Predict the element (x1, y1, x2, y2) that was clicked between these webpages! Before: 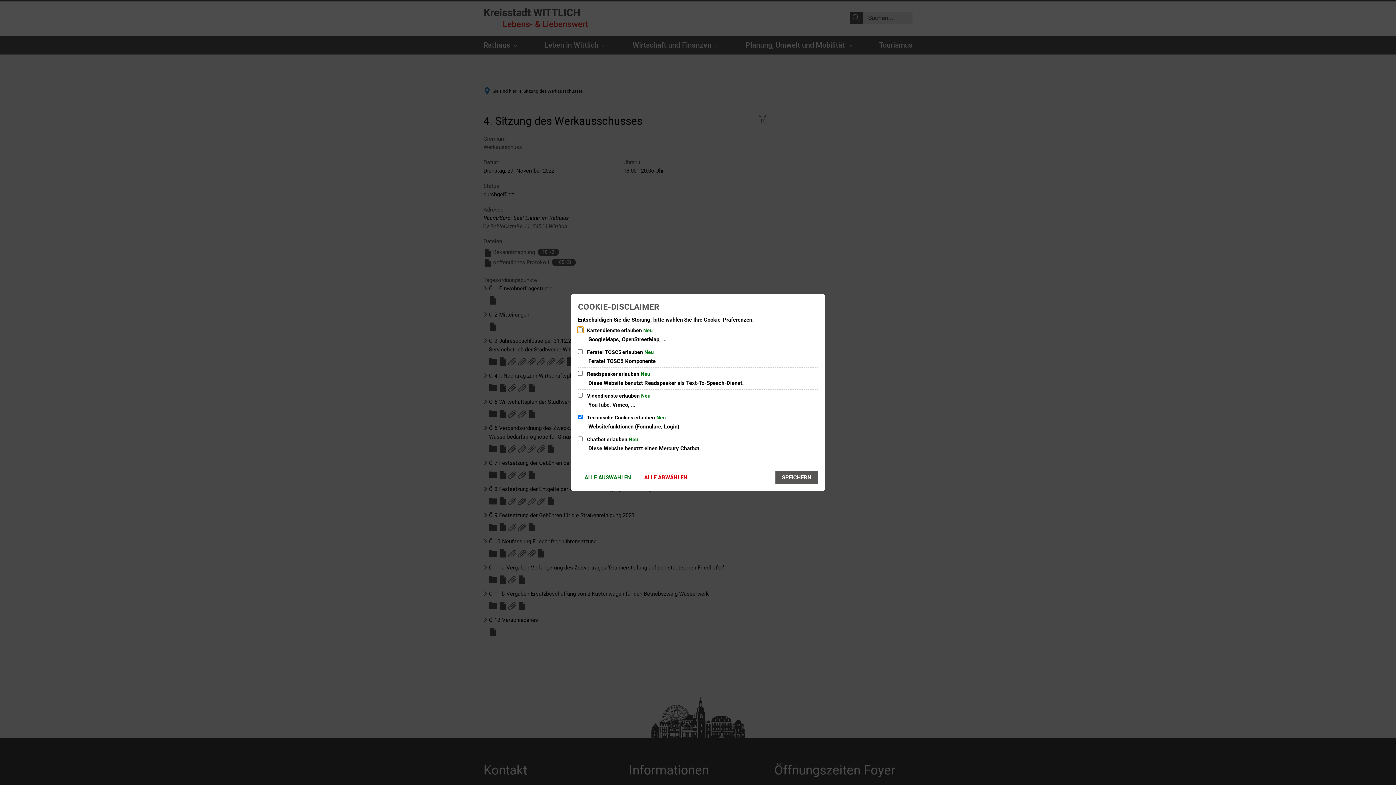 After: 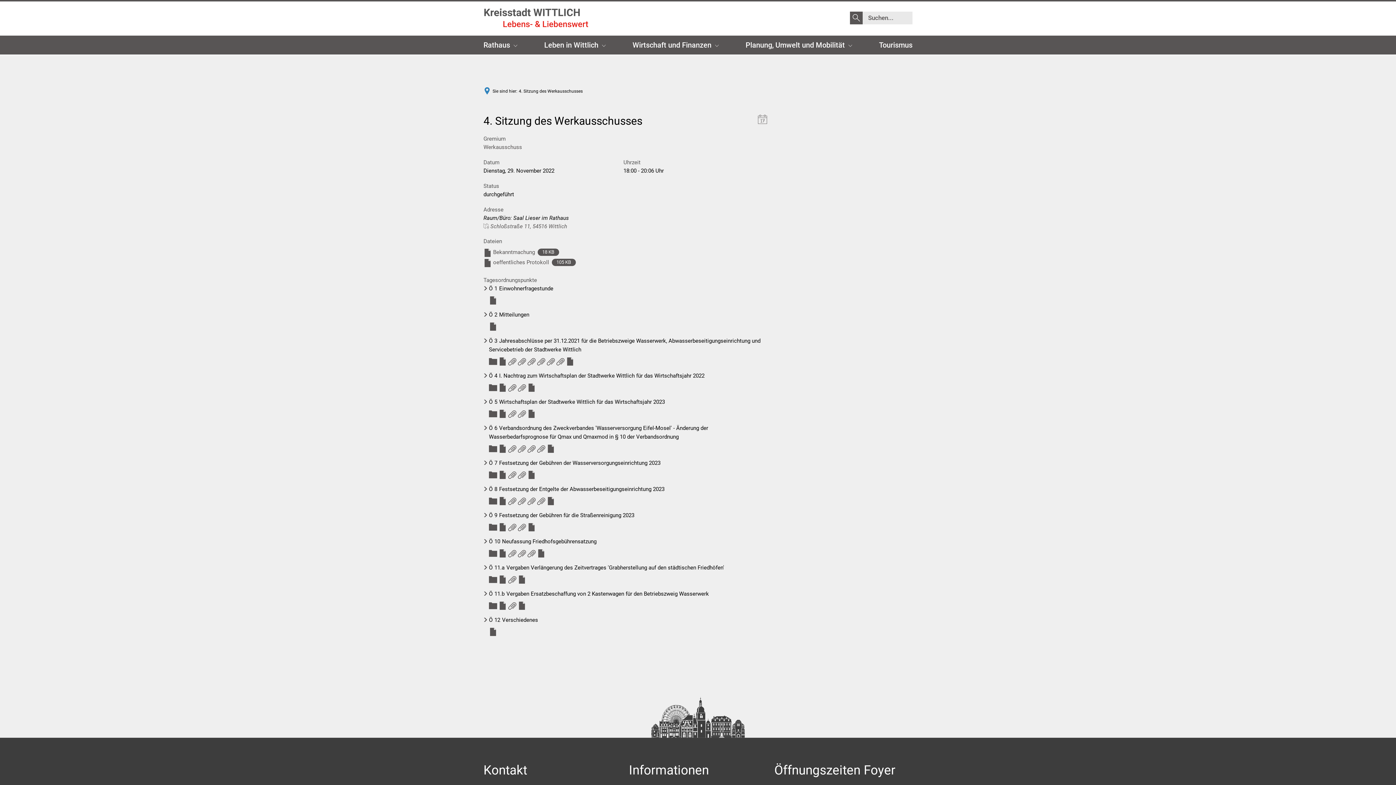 Action: bbox: (775, 471, 818, 484) label: SPEICHERN